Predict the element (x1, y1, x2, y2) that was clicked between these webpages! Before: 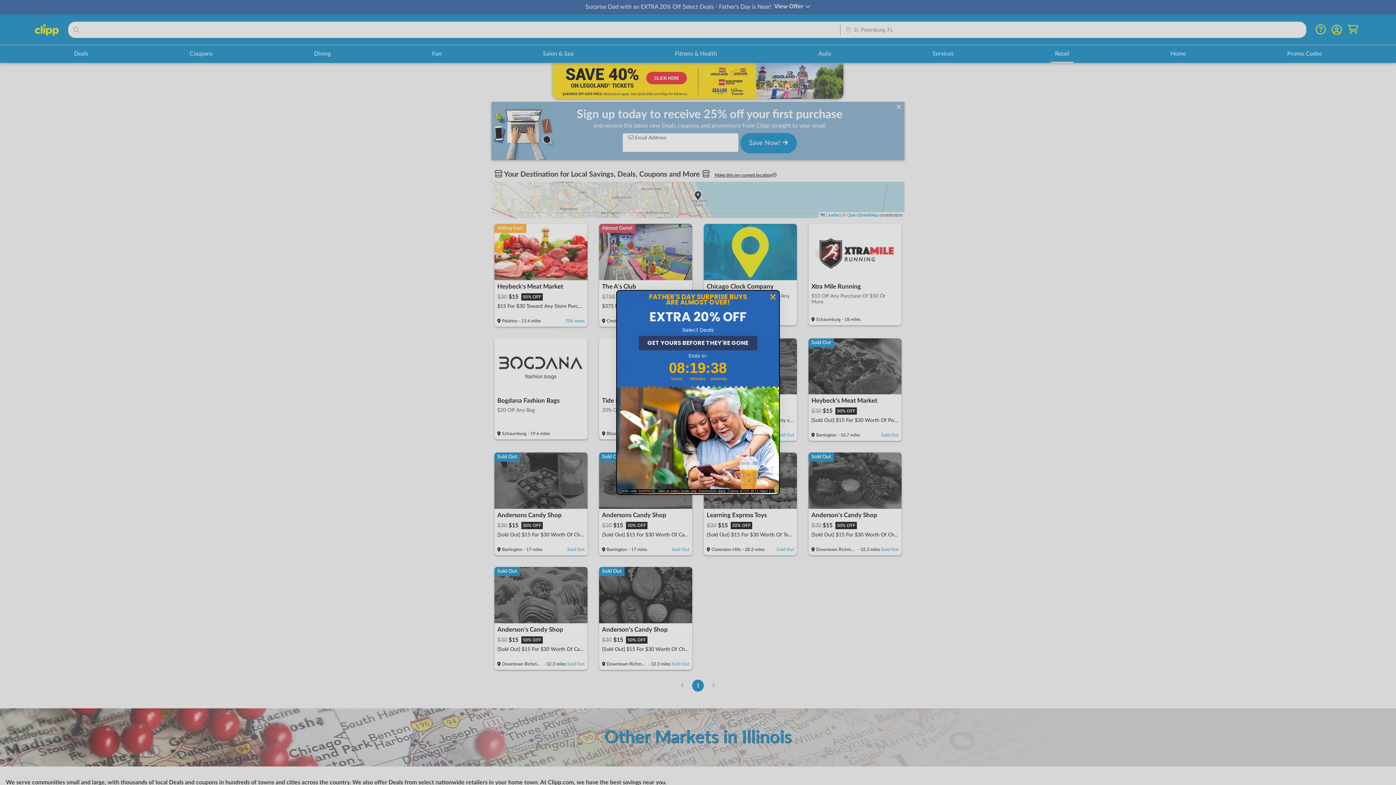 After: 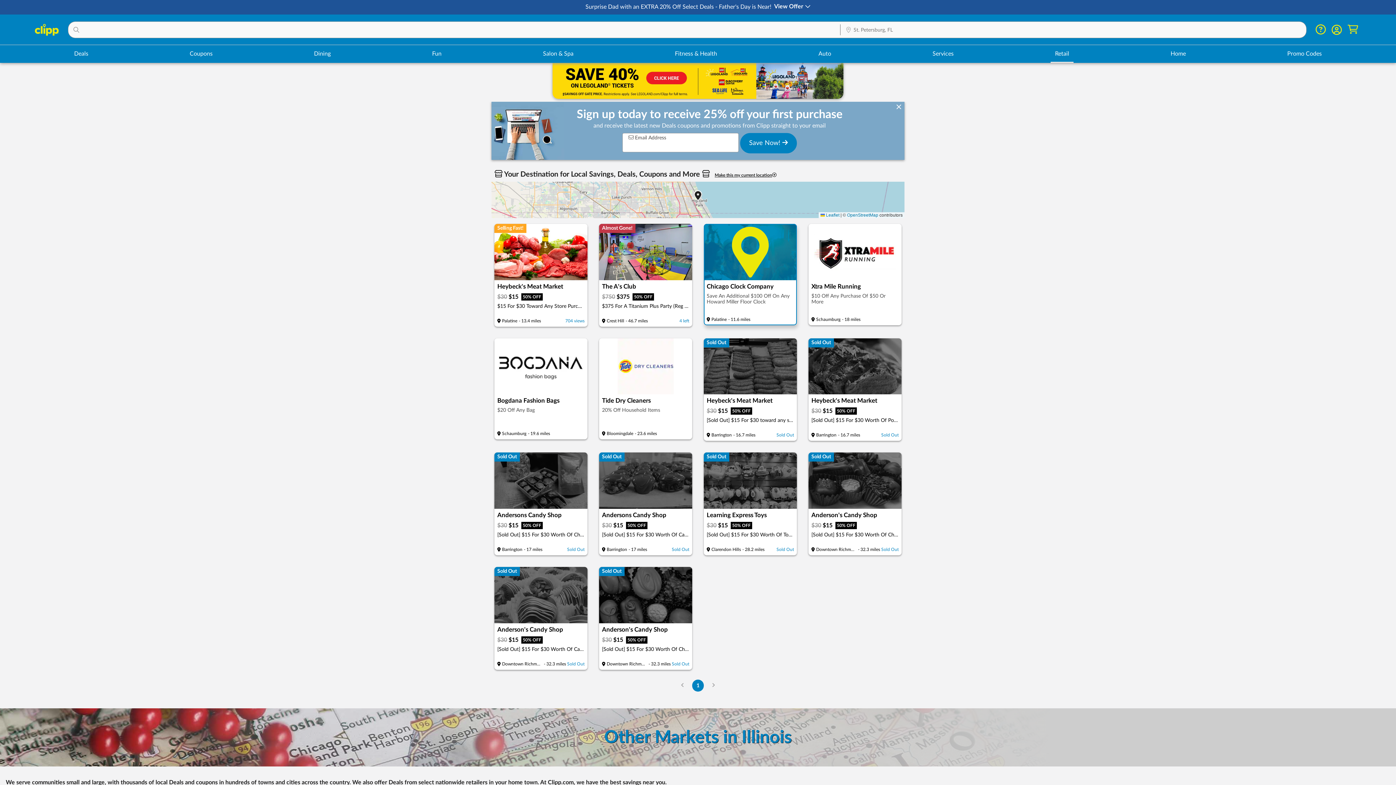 Action: label: Close dialog bbox: (767, 291, 778, 302)